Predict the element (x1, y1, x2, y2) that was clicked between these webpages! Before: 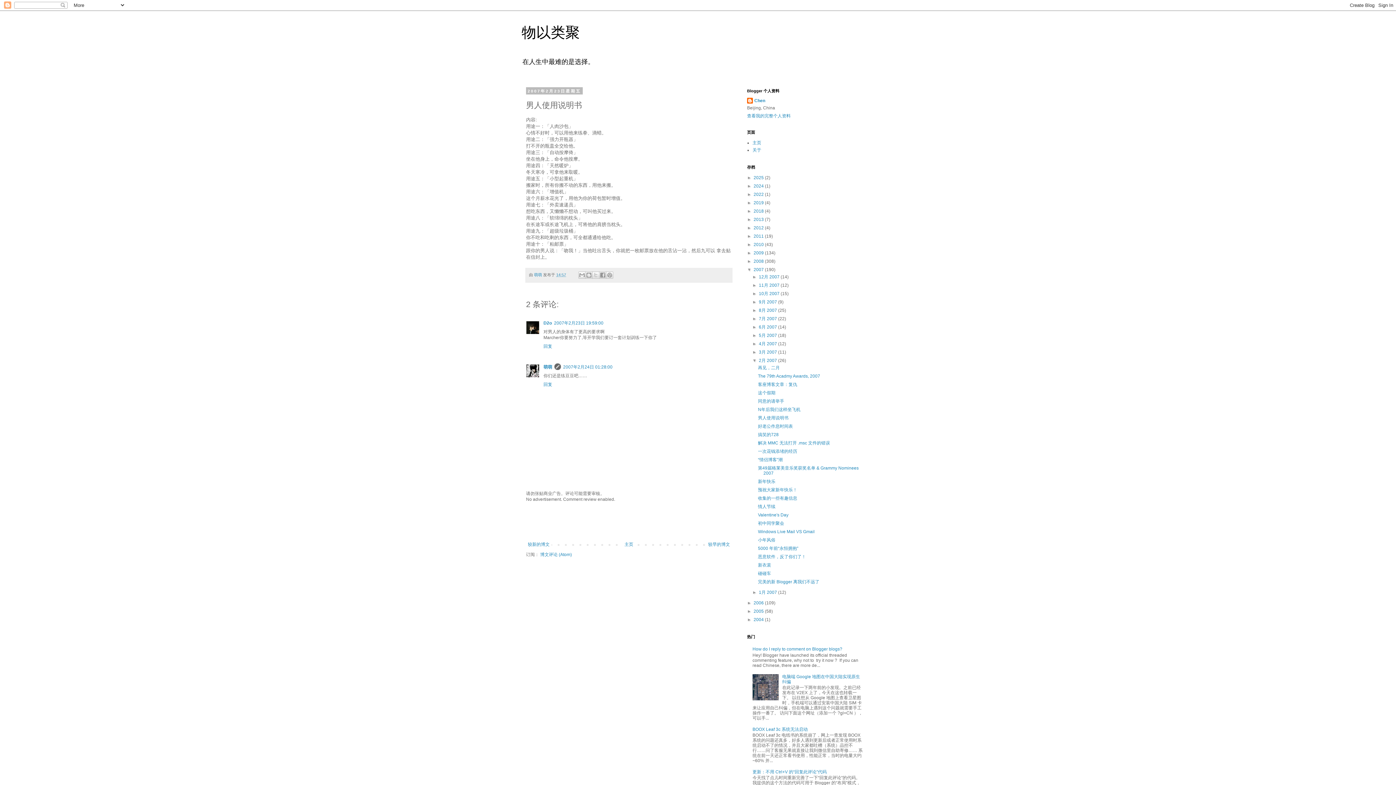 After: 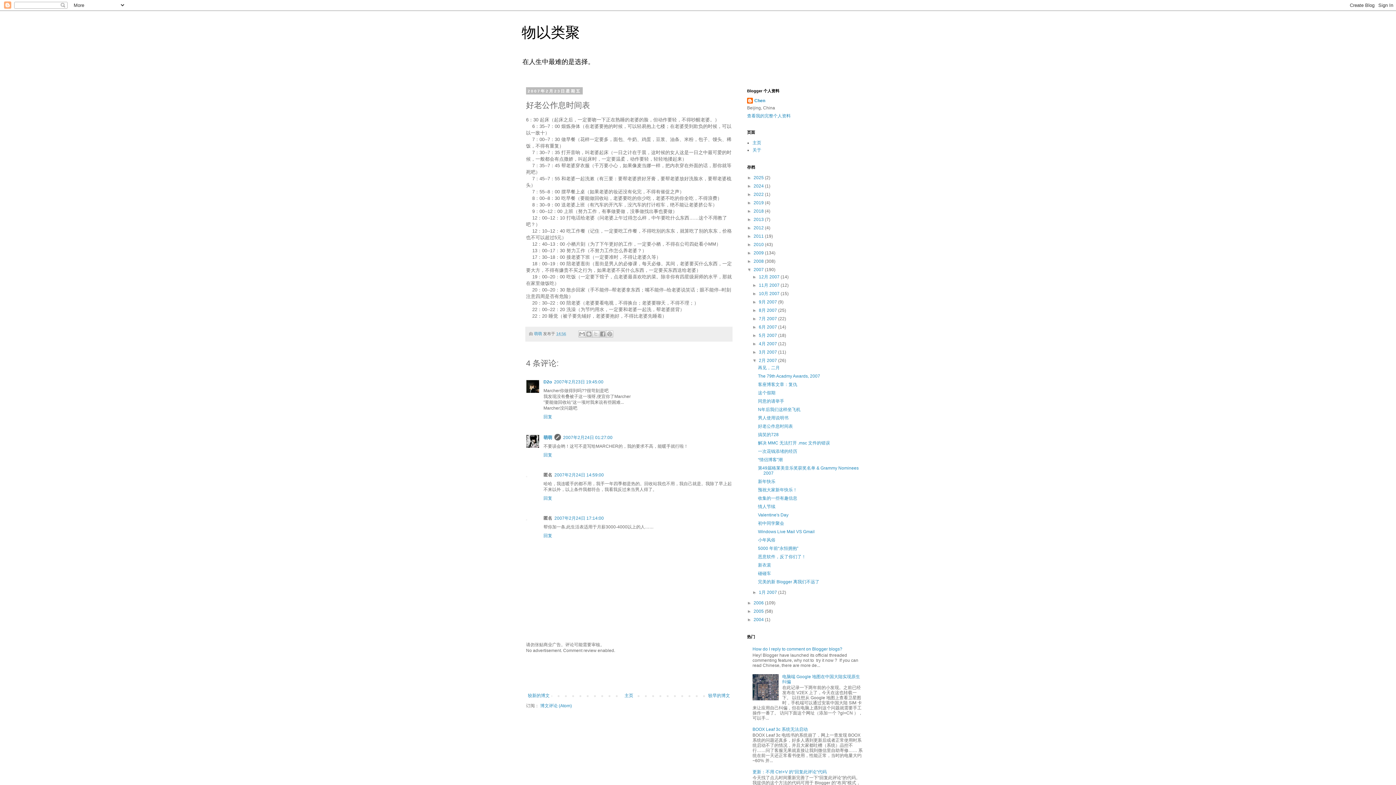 Action: label: 好老公作息时间表 bbox: (758, 424, 793, 429)